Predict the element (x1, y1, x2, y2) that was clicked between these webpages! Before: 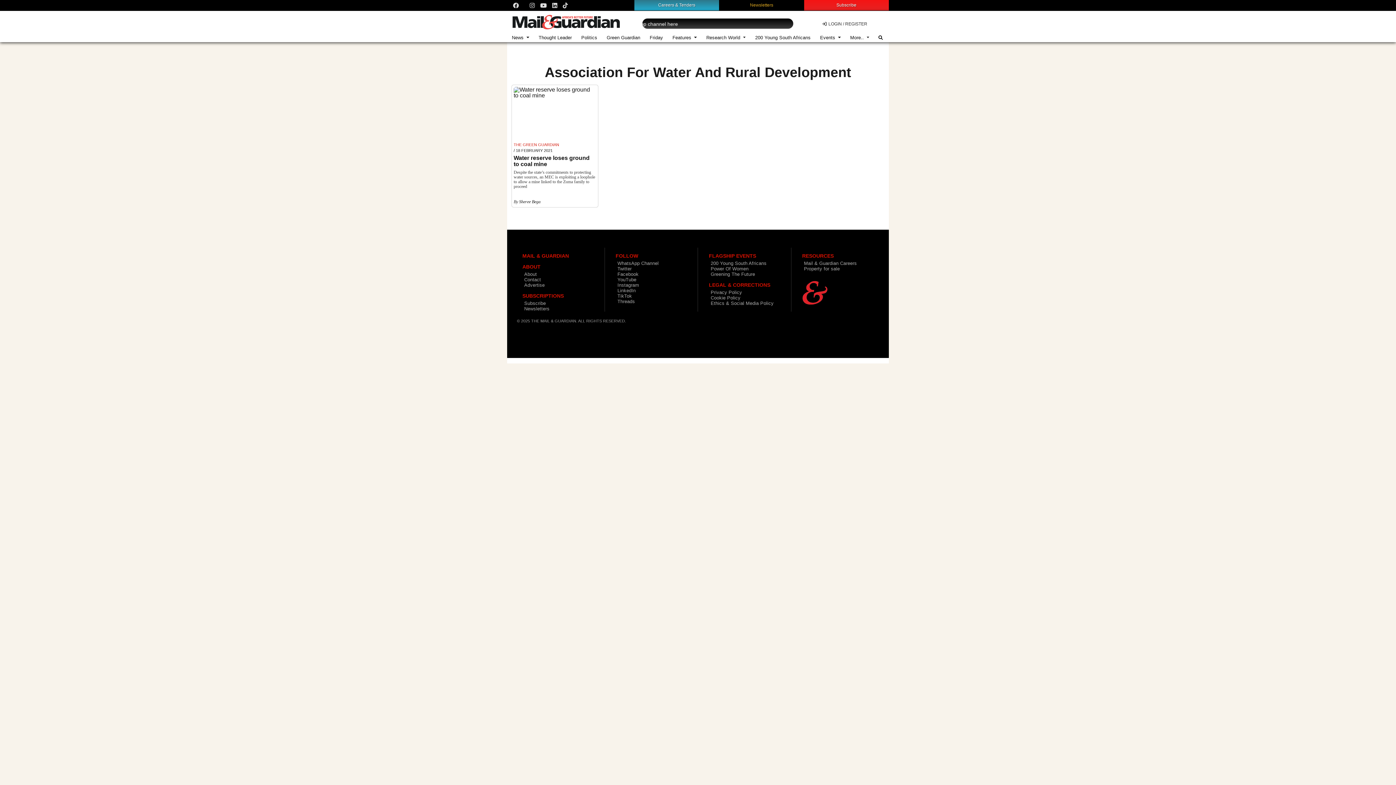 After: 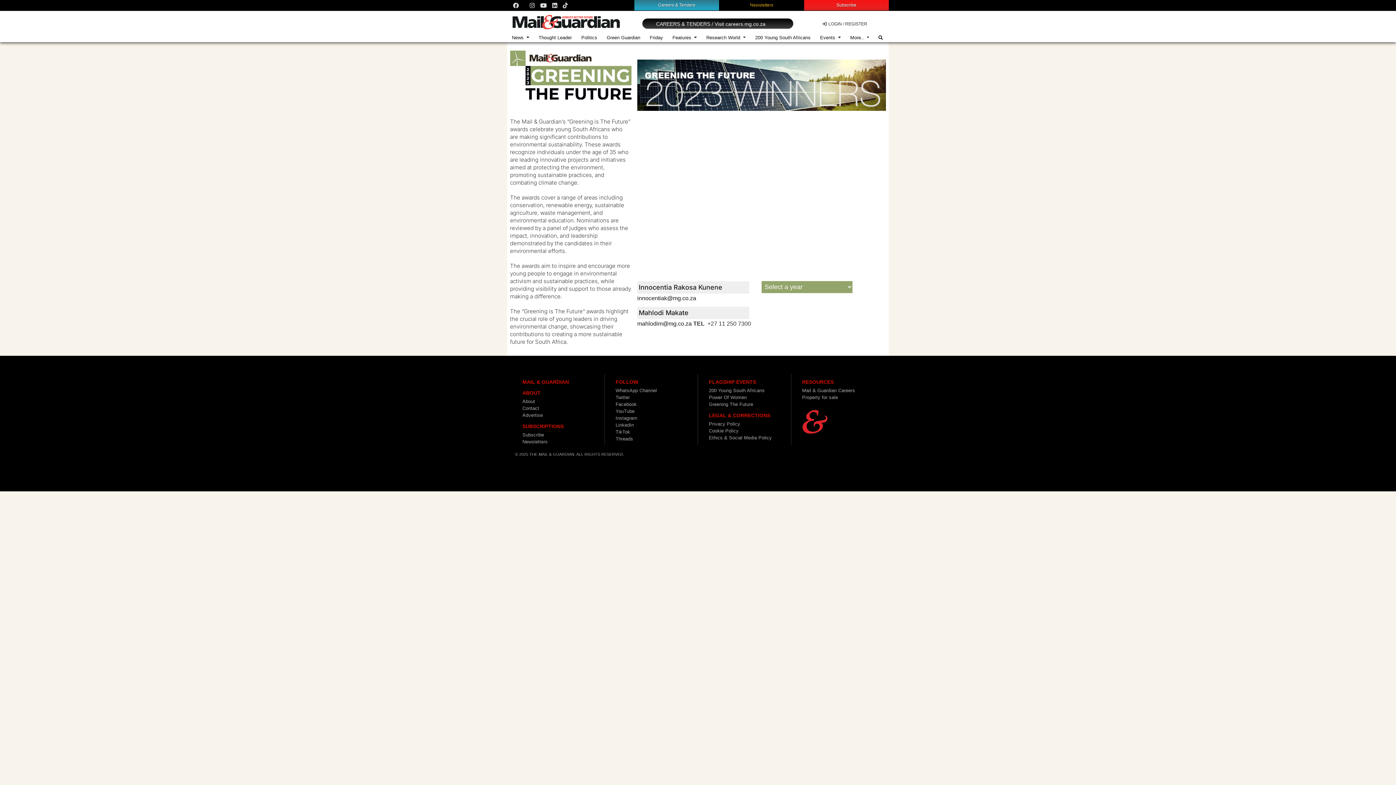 Action: label: Greening The Future bbox: (710, 271, 755, 277)